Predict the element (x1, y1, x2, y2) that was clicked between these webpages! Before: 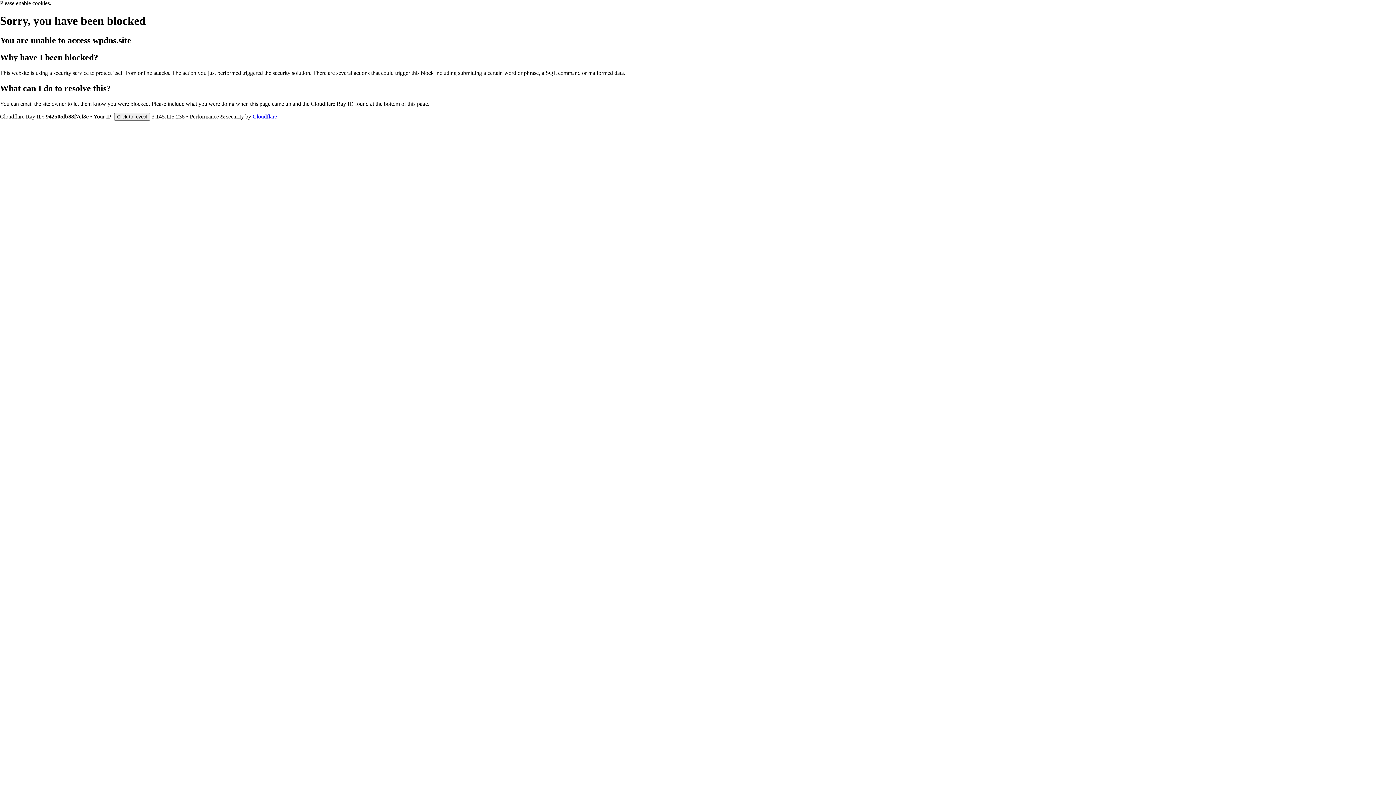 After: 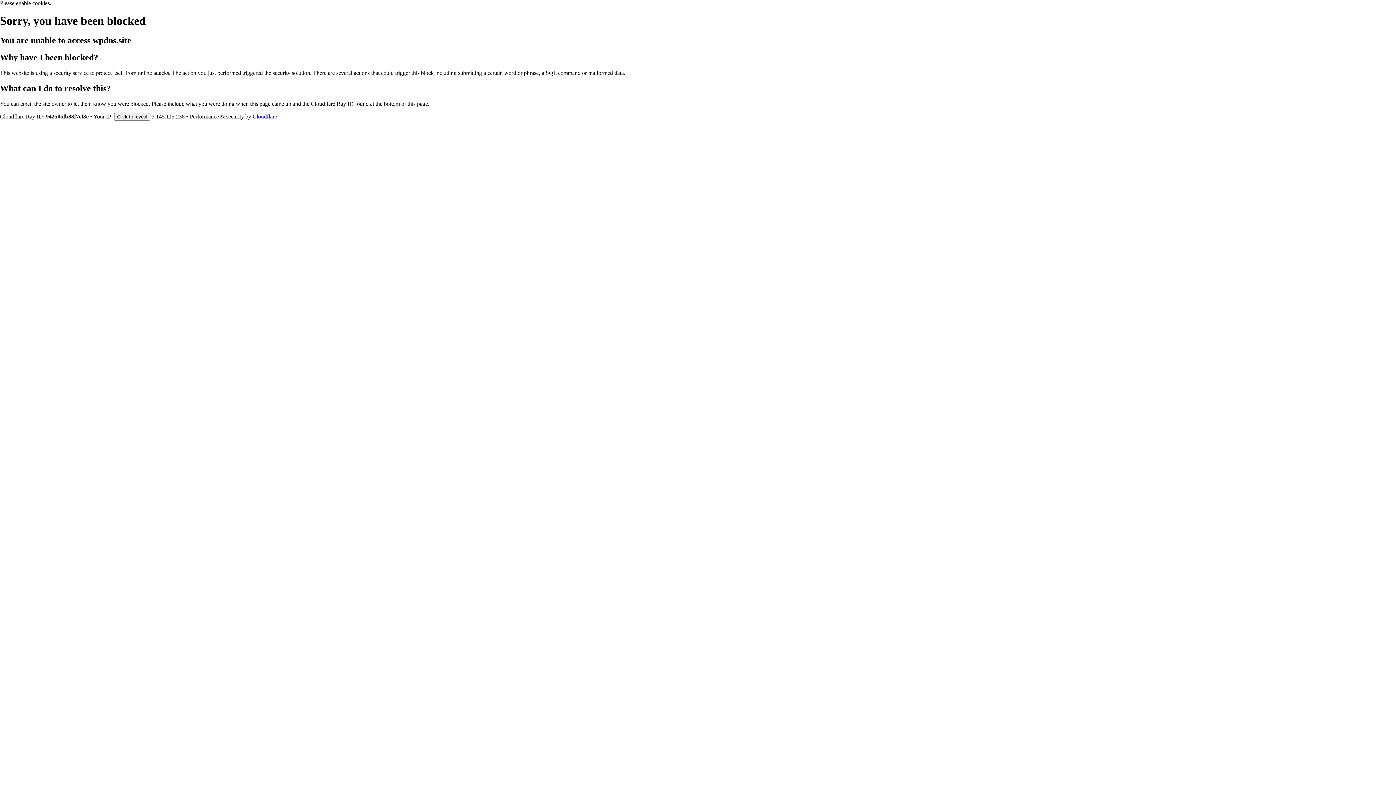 Action: bbox: (252, 113, 277, 119) label: Cloudflare